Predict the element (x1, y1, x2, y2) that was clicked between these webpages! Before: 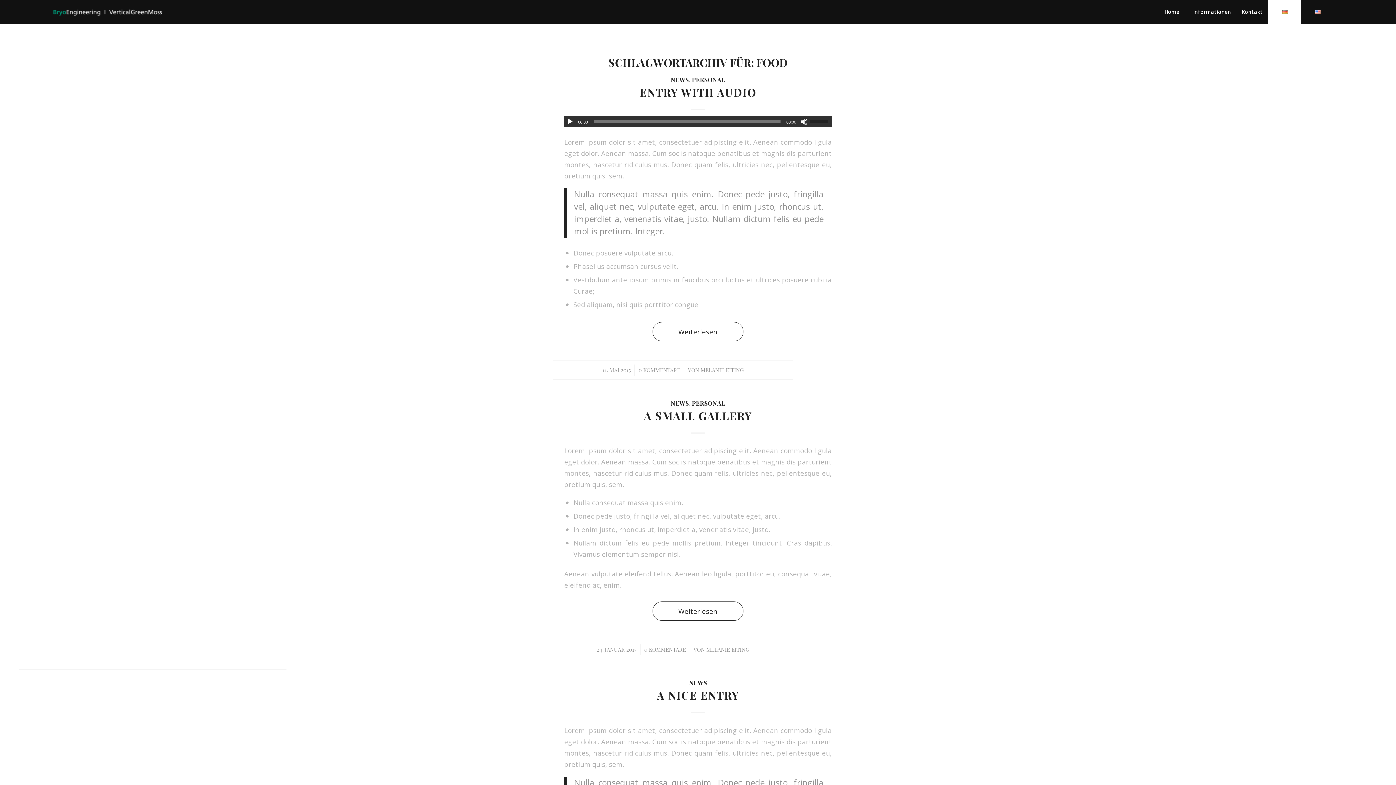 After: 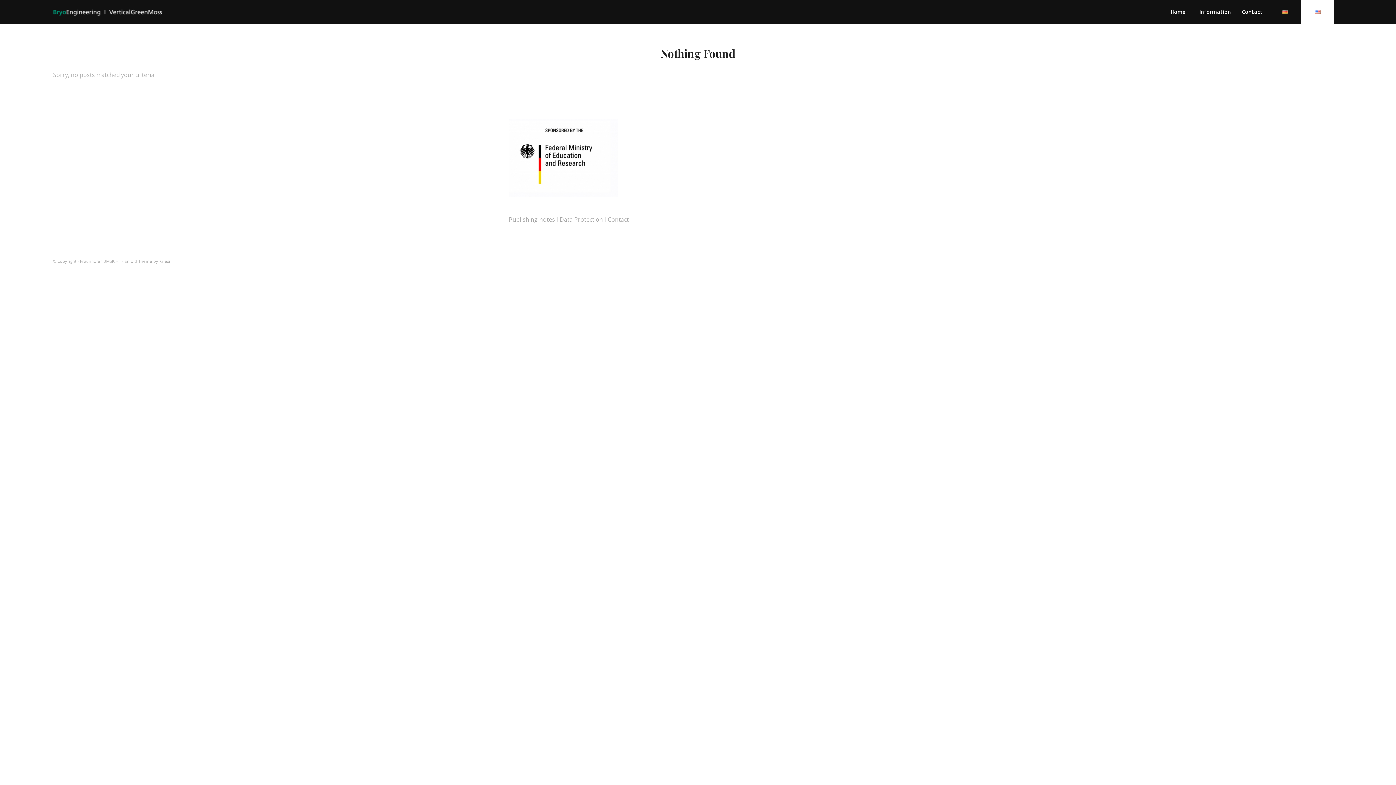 Action: bbox: (1301, 0, 1334, 24)